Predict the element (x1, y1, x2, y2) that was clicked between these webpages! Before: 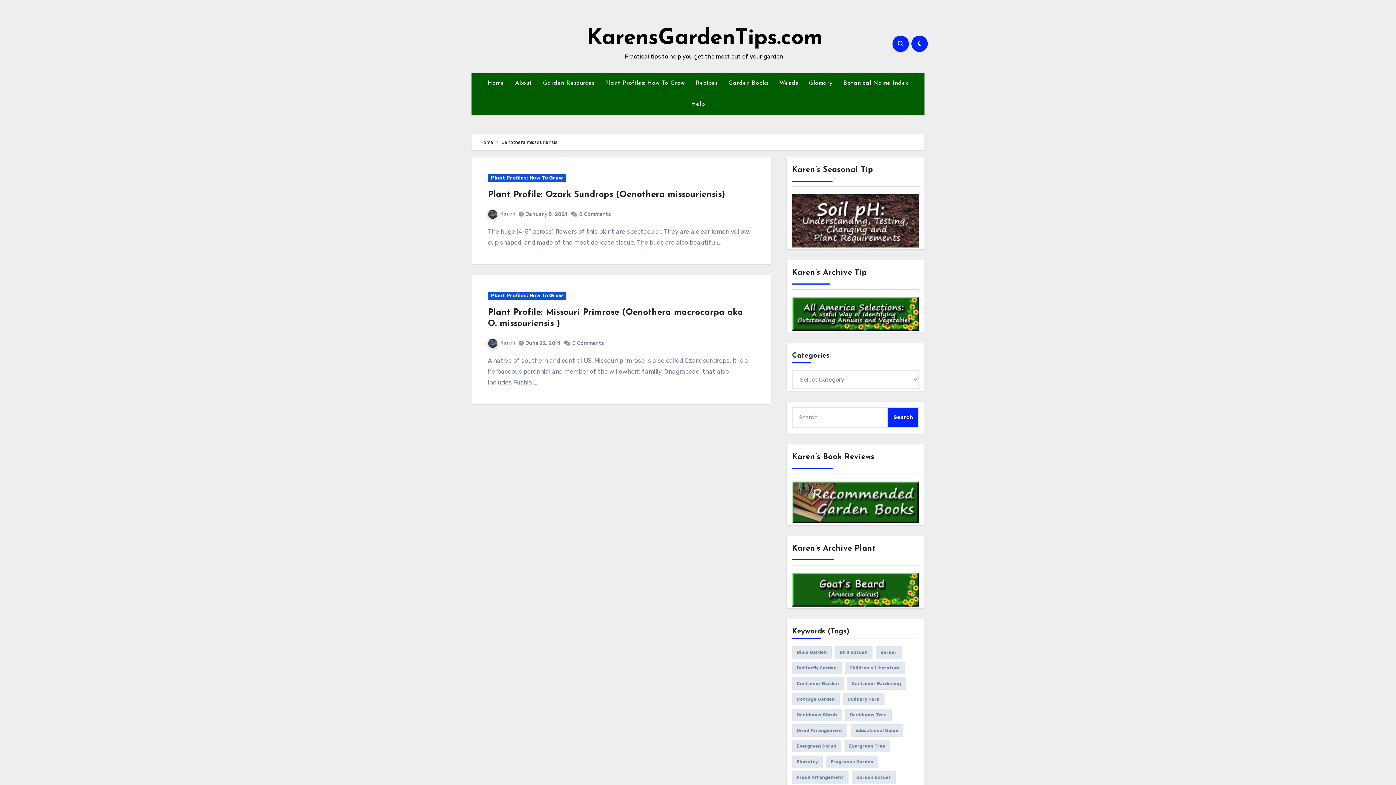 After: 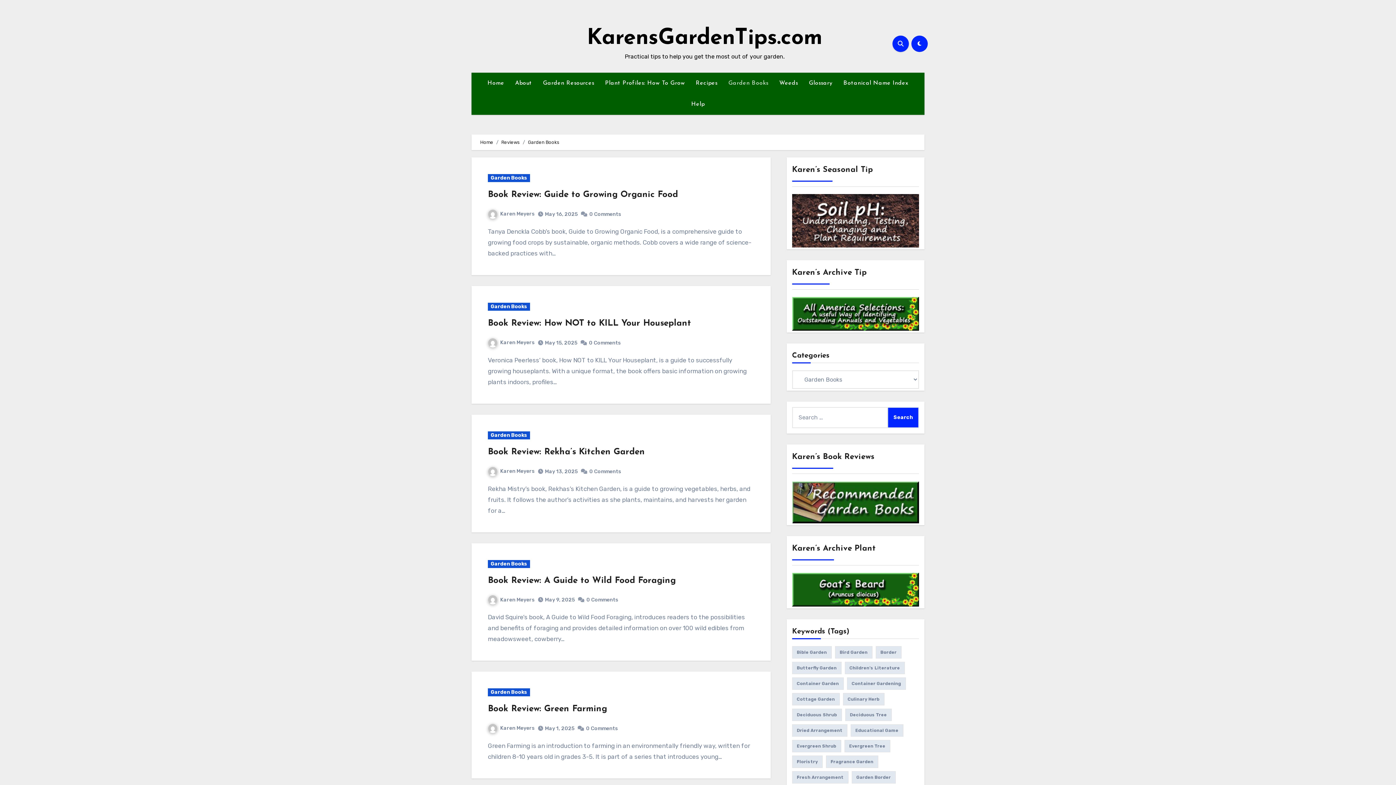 Action: bbox: (792, 498, 919, 505)